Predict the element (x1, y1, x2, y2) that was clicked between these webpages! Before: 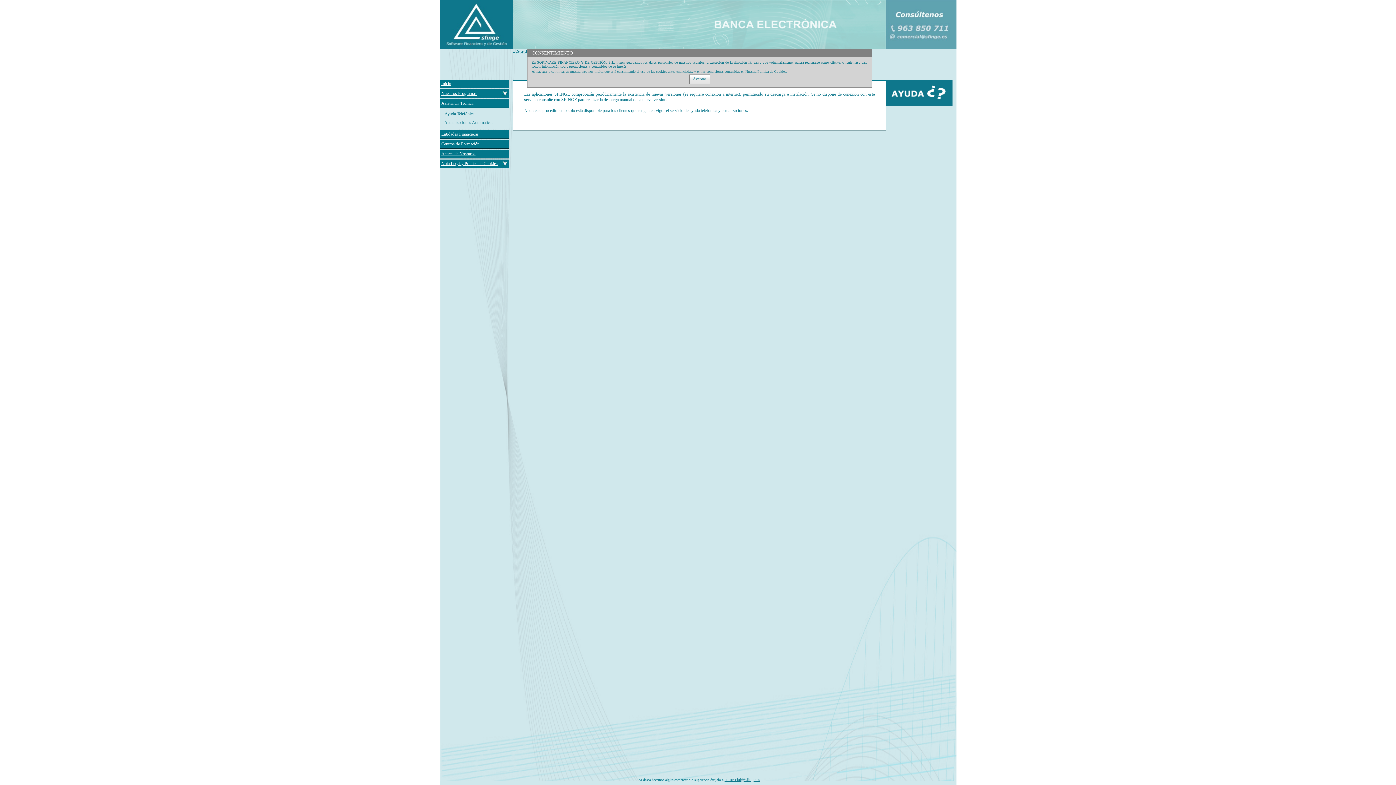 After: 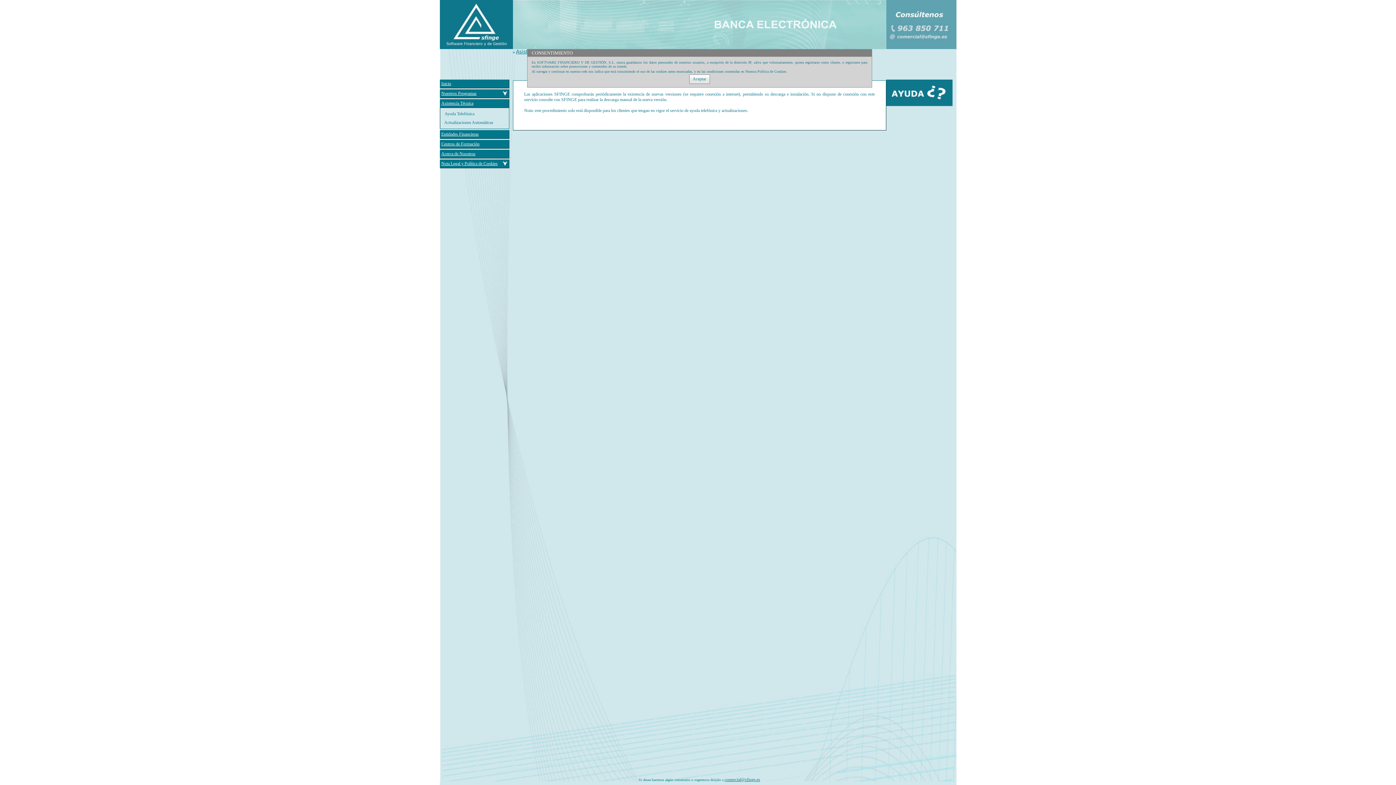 Action: bbox: (886, 45, 956, 50)